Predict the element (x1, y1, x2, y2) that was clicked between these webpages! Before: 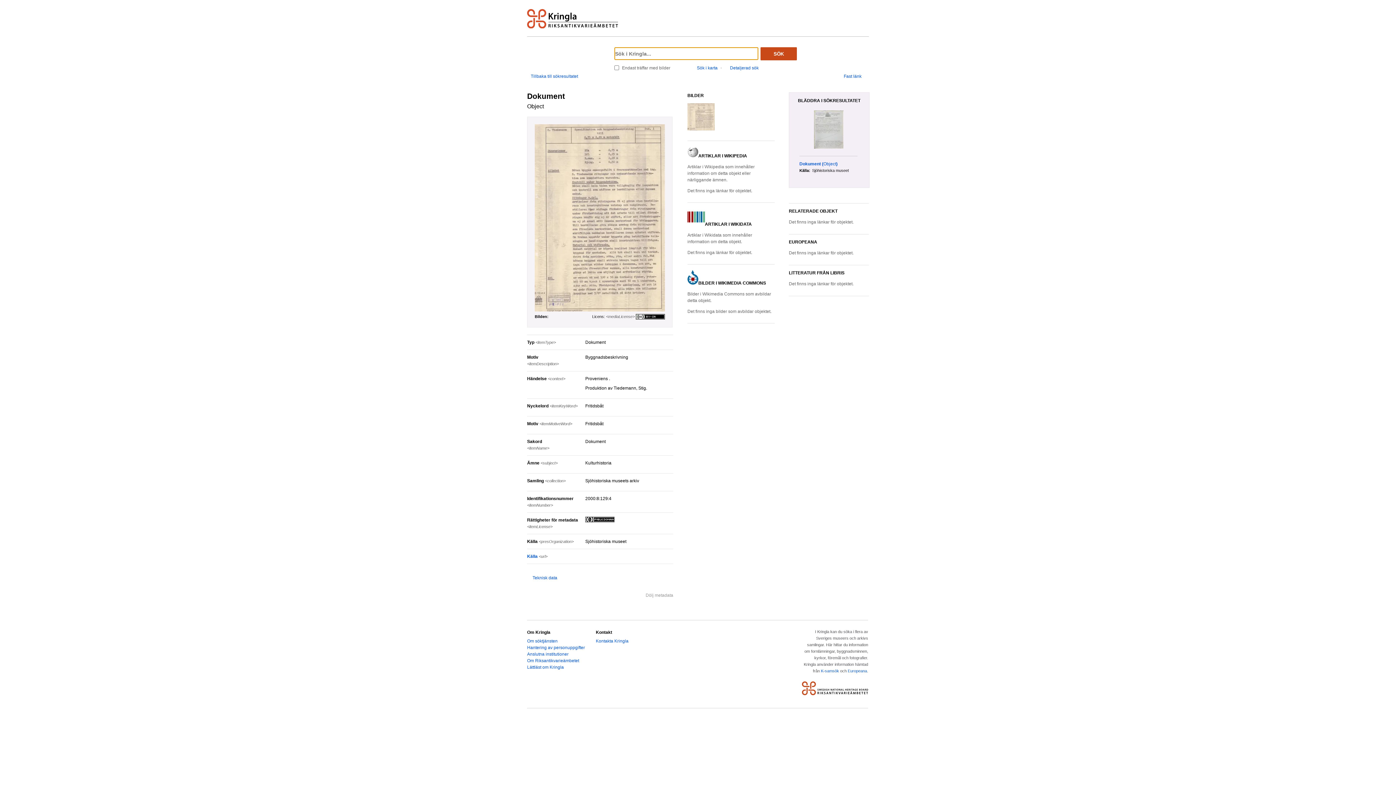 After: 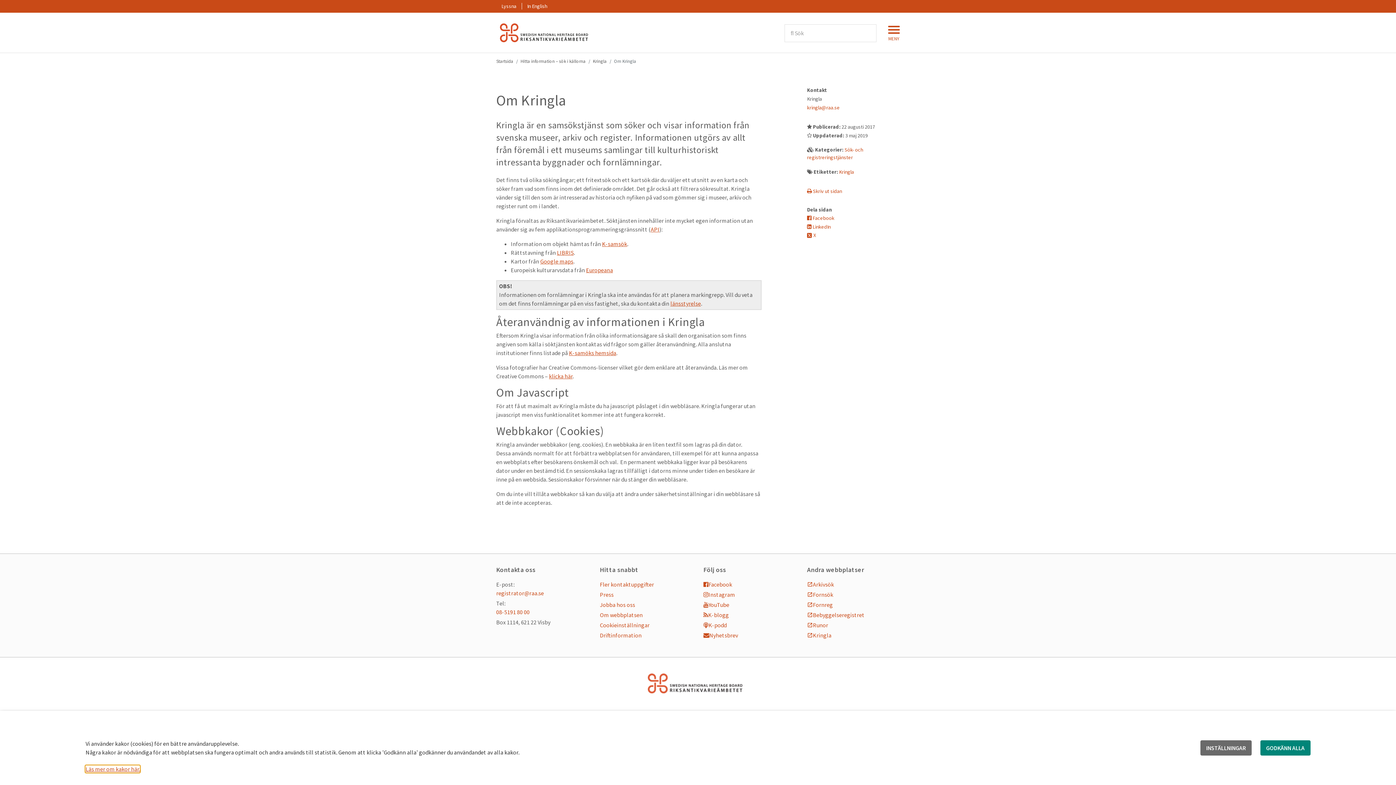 Action: label: Om söktjänsten bbox: (527, 638, 557, 644)